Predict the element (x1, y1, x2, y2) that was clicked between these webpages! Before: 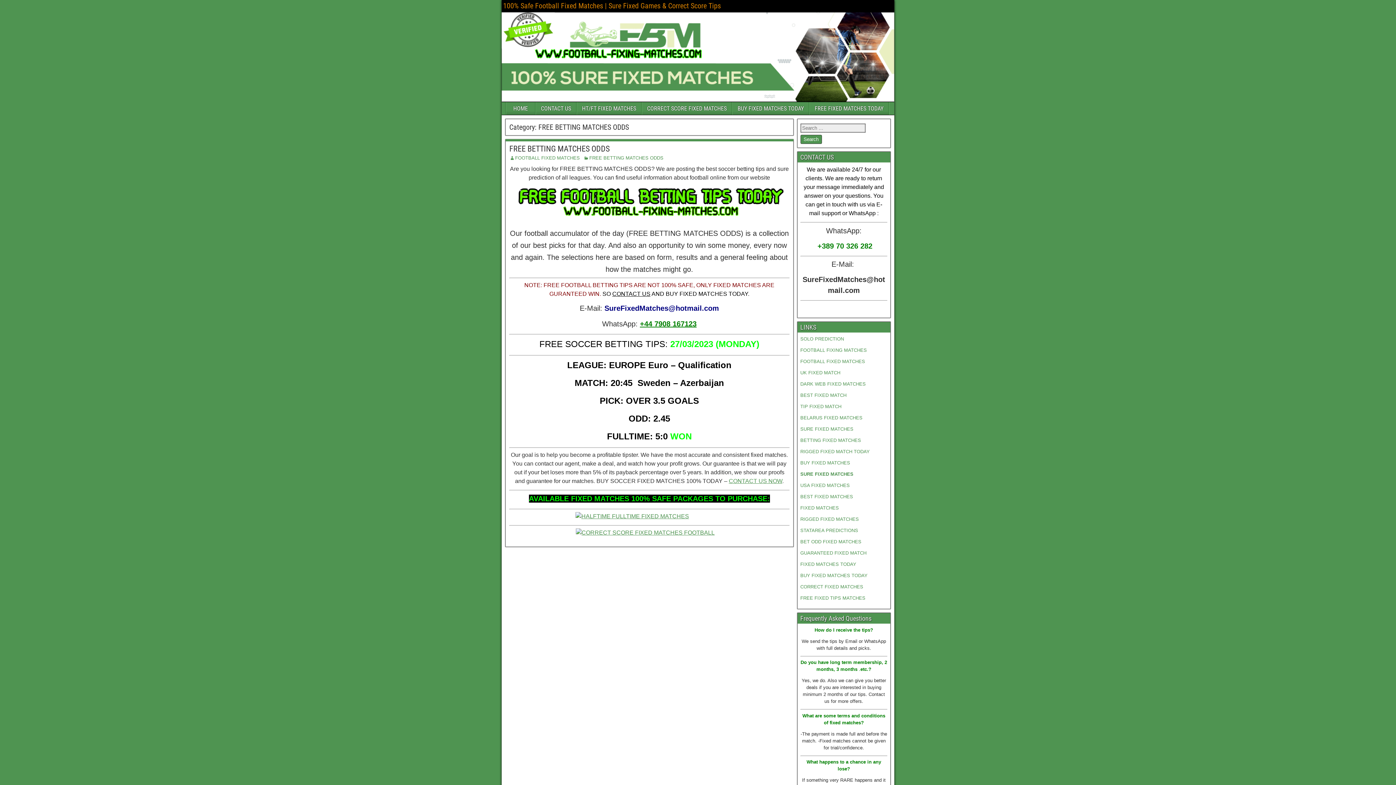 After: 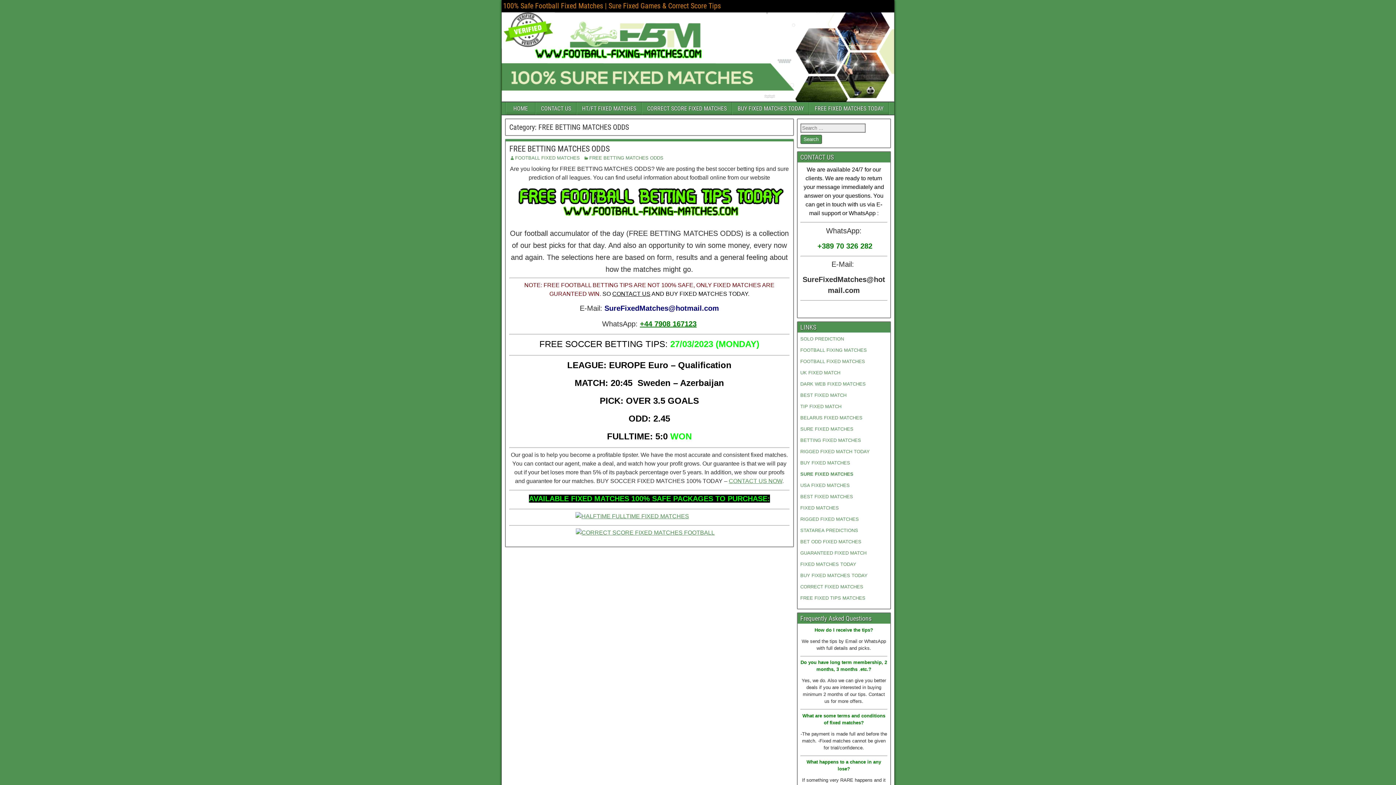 Action: bbox: (800, 358, 865, 364) label: FOOTBALL FIXED MATCHES